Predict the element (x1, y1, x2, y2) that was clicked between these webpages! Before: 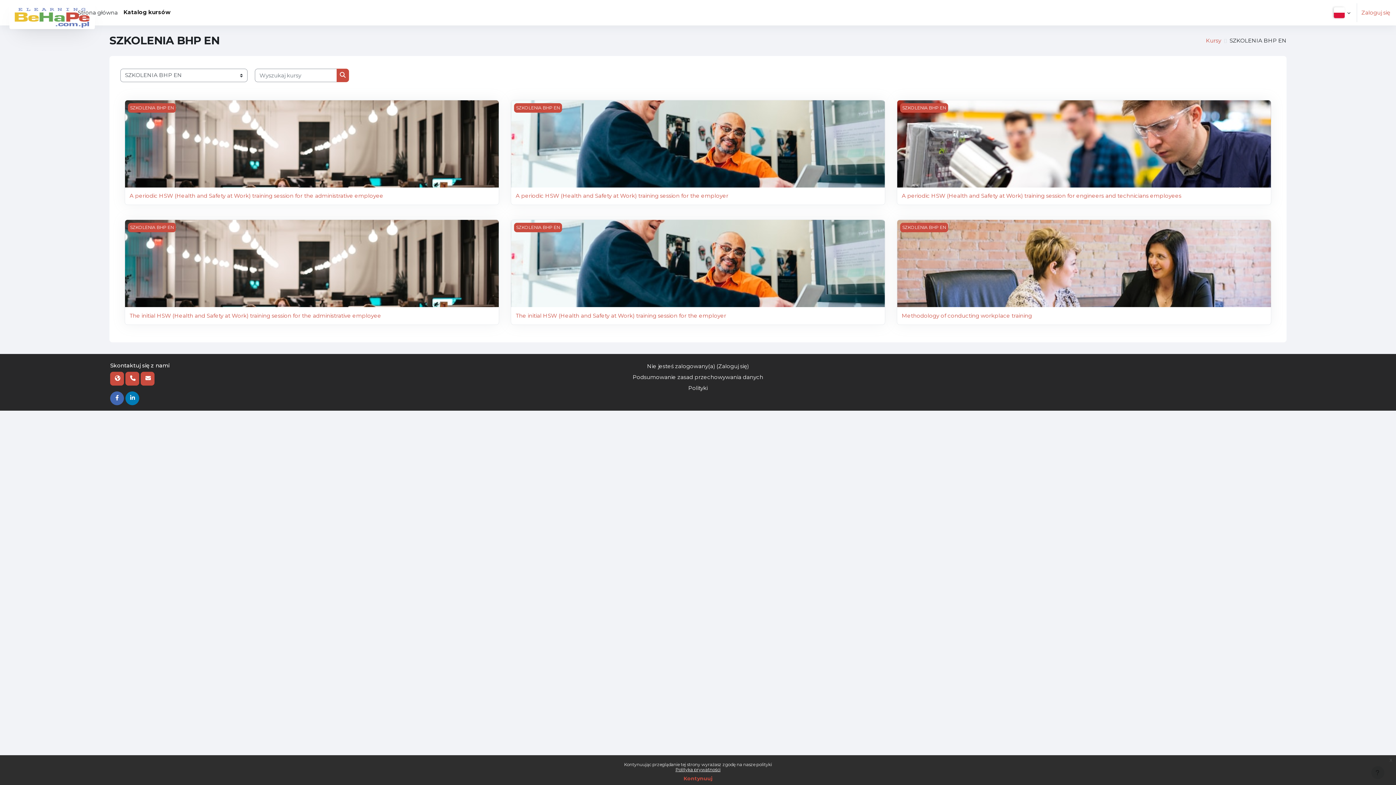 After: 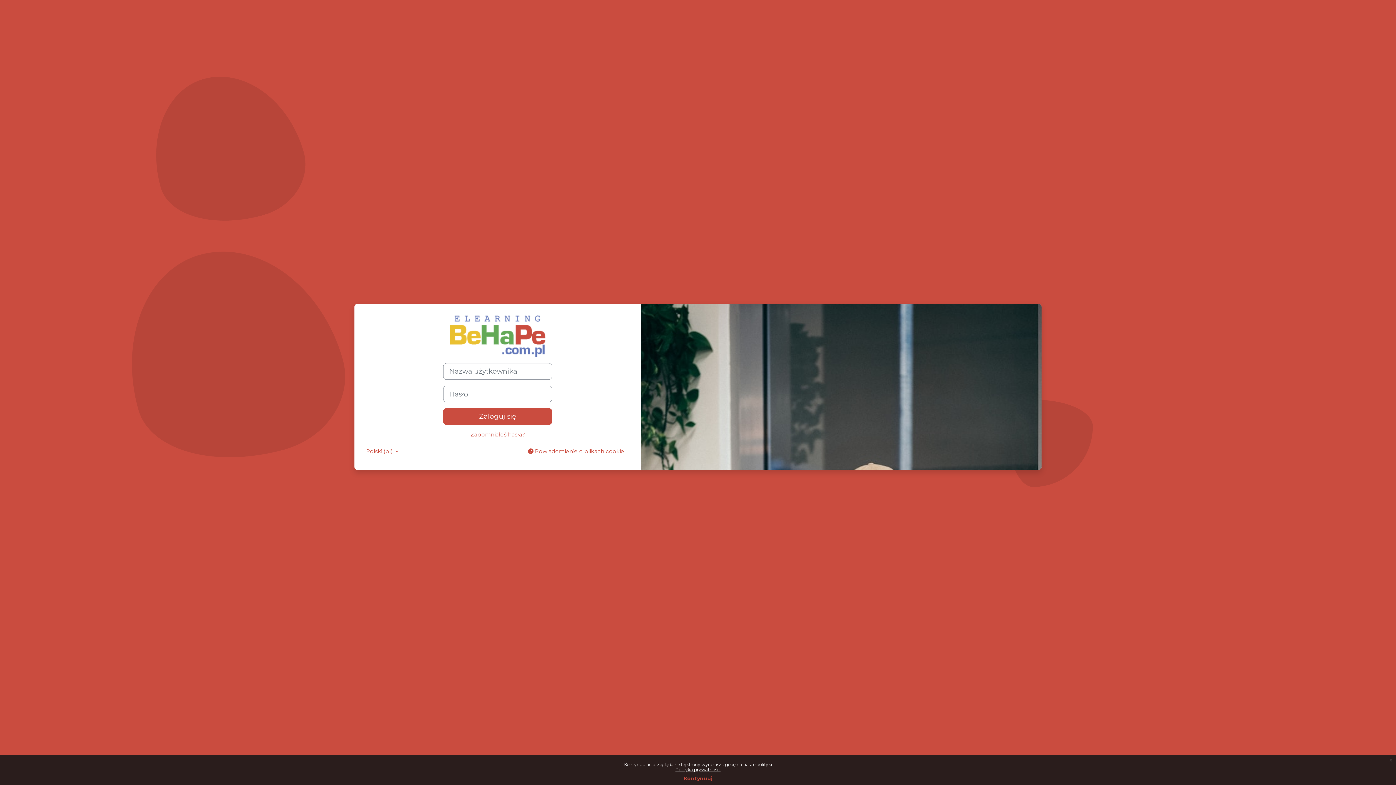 Action: label: Zaloguj się bbox: (1361, 8, 1390, 16)